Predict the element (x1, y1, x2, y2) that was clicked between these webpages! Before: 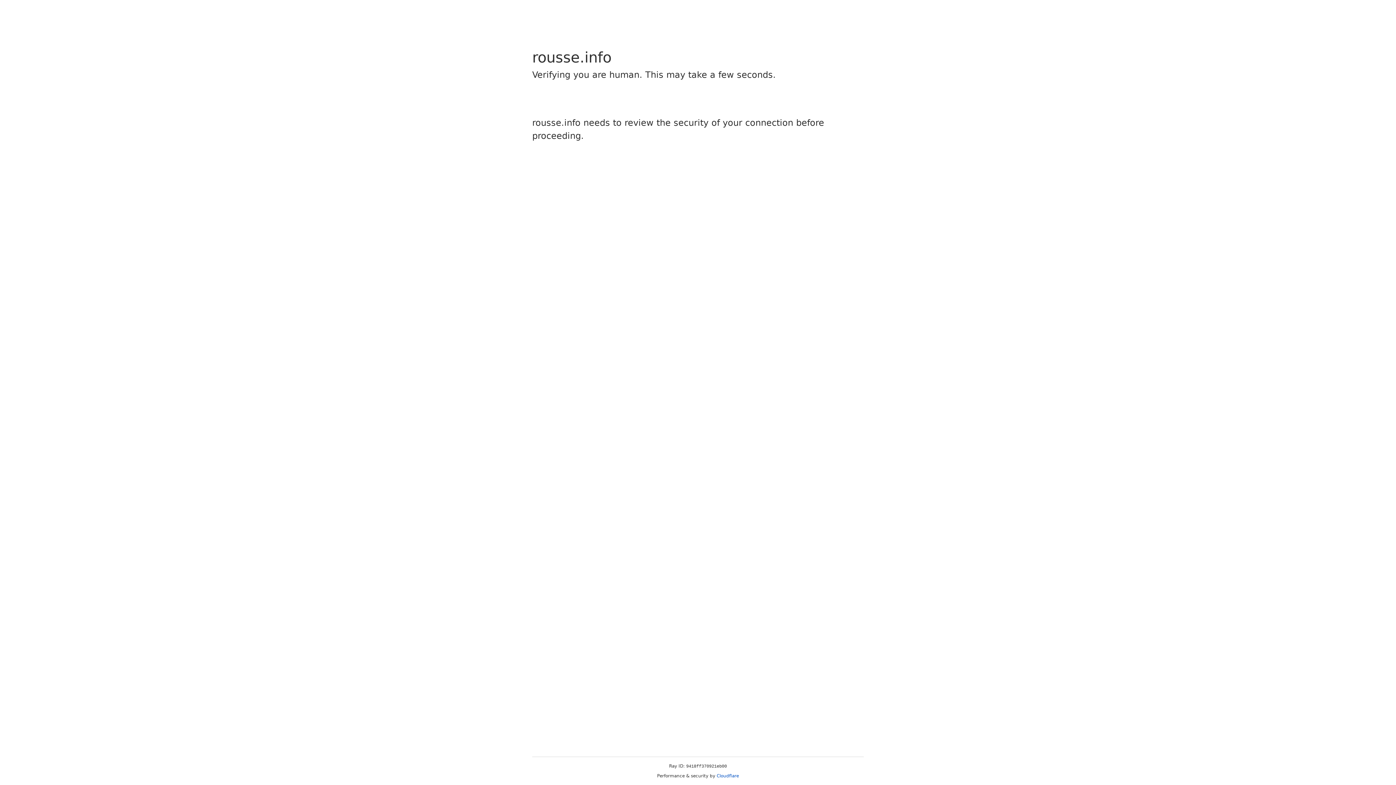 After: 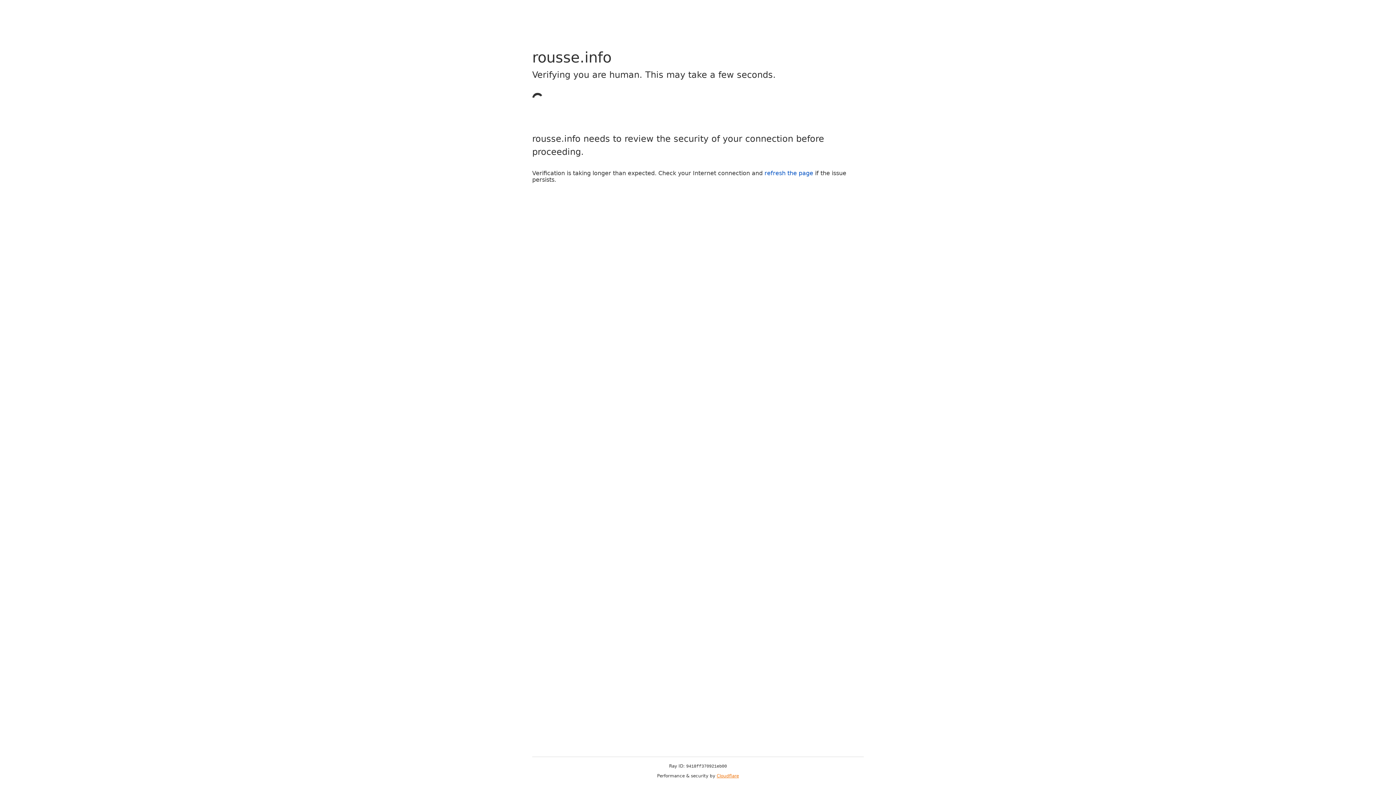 Action: bbox: (716, 773, 739, 778) label: Cloudflare